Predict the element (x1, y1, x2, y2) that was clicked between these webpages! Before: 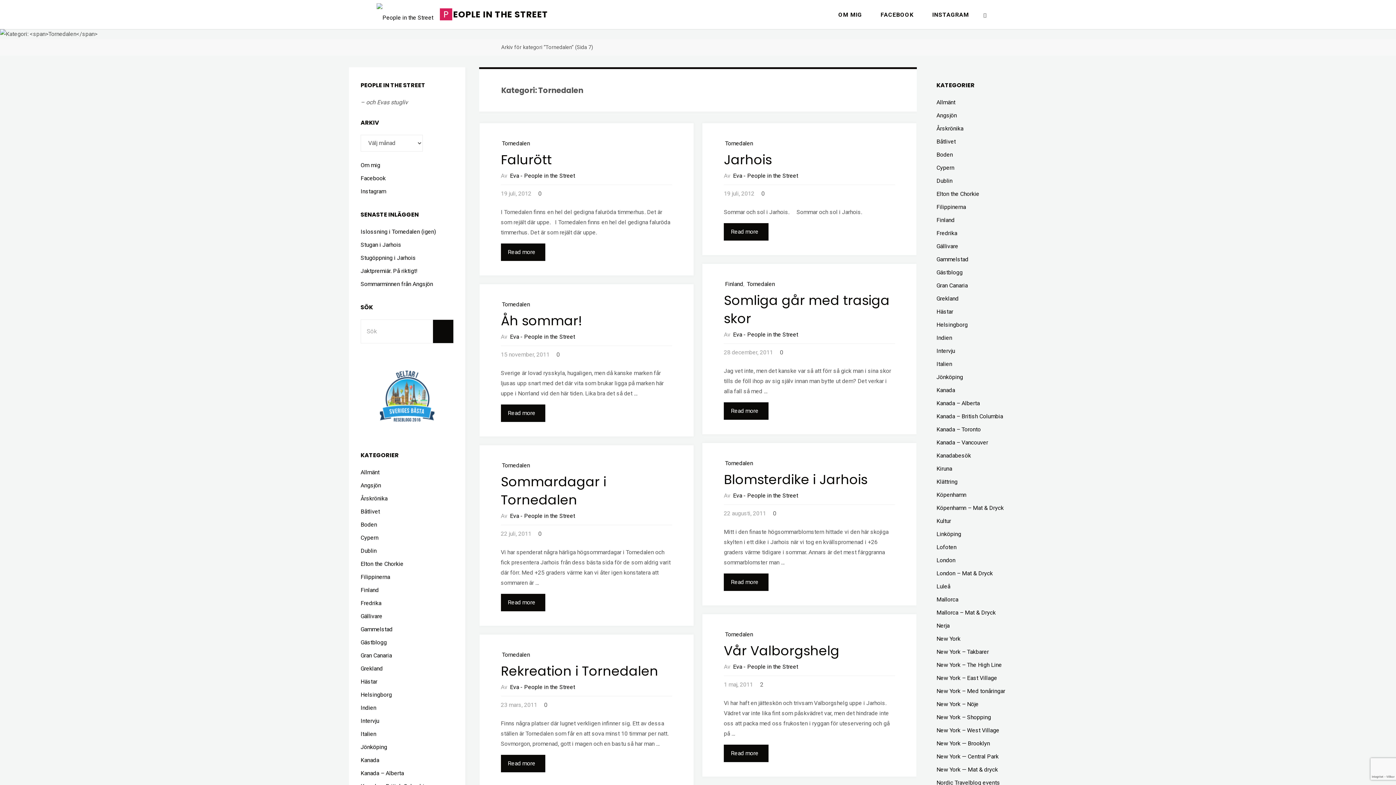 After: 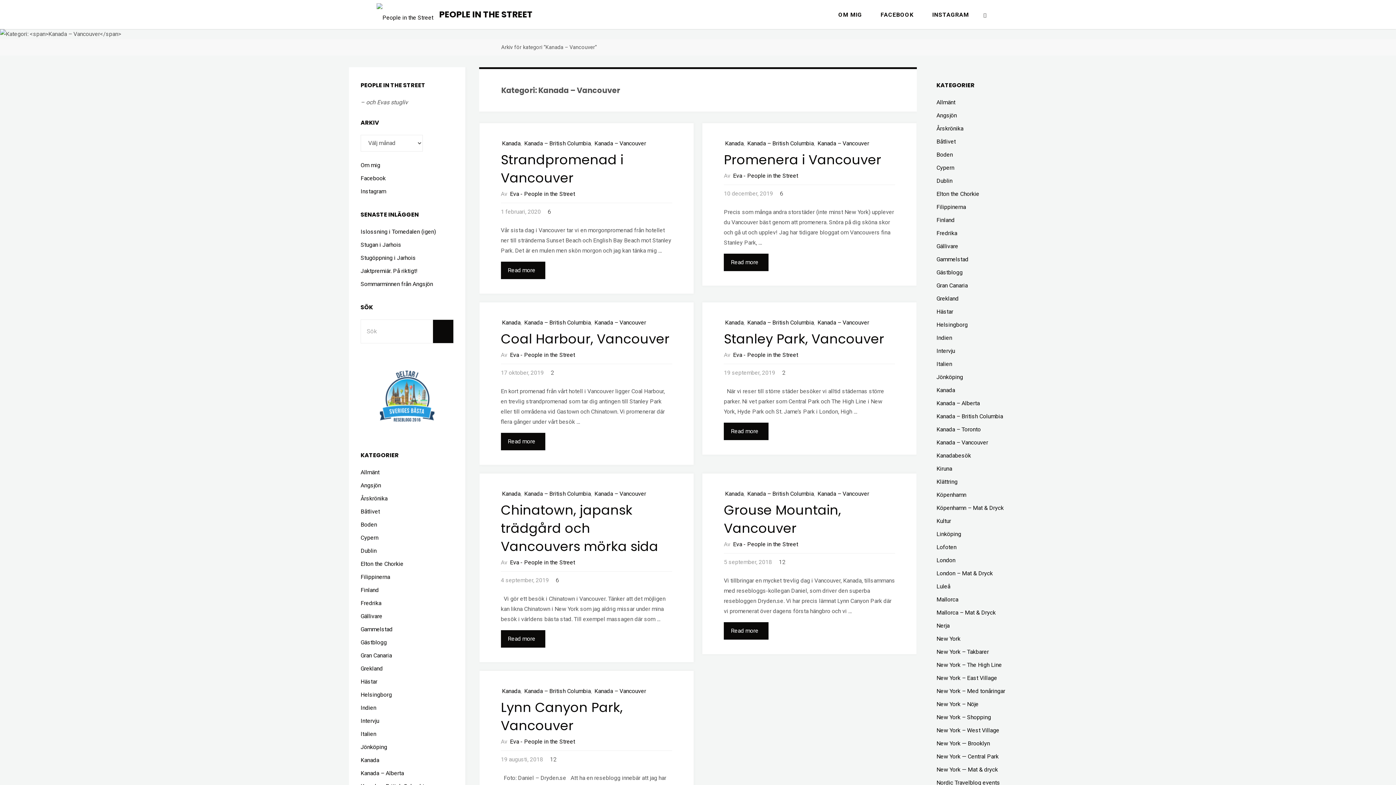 Action: label: Kanada – Vancouver bbox: (936, 439, 988, 446)